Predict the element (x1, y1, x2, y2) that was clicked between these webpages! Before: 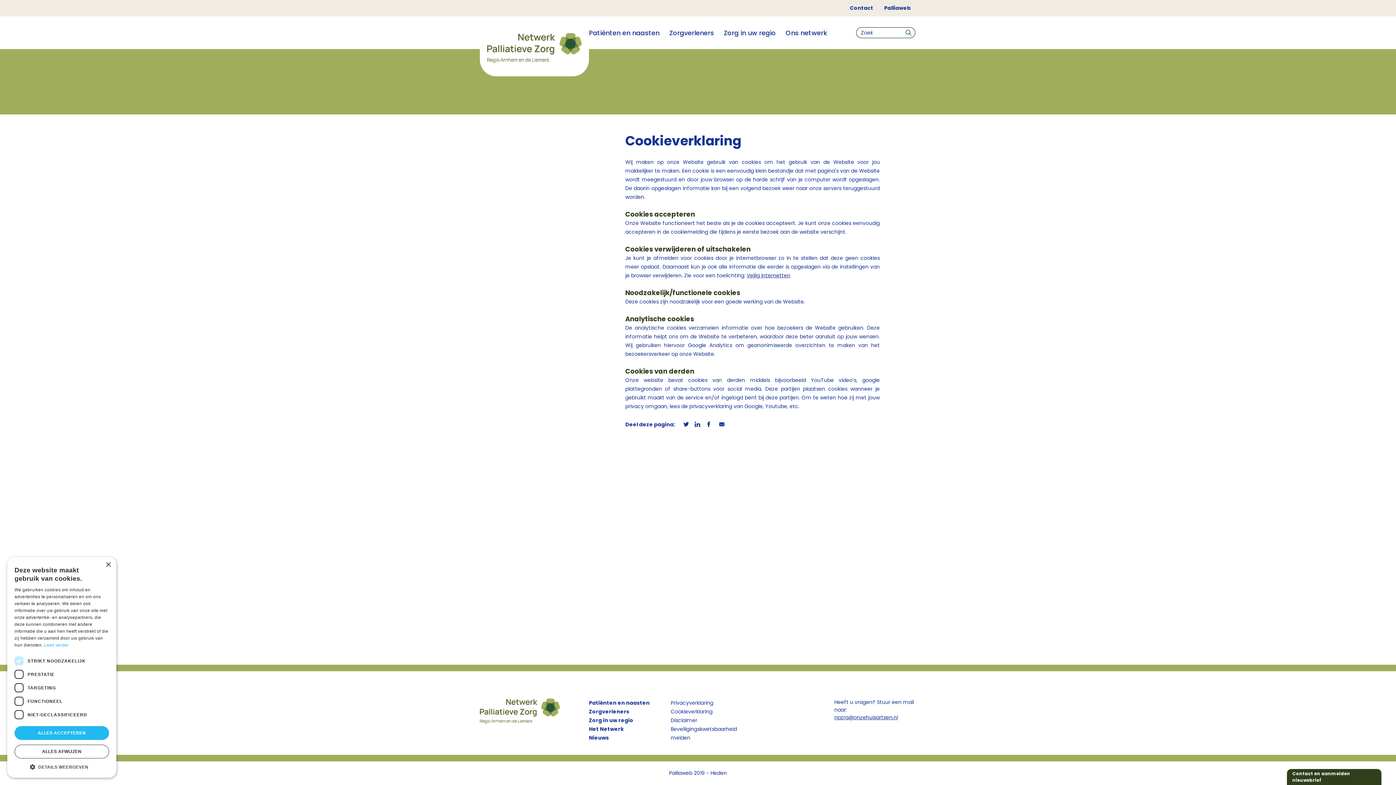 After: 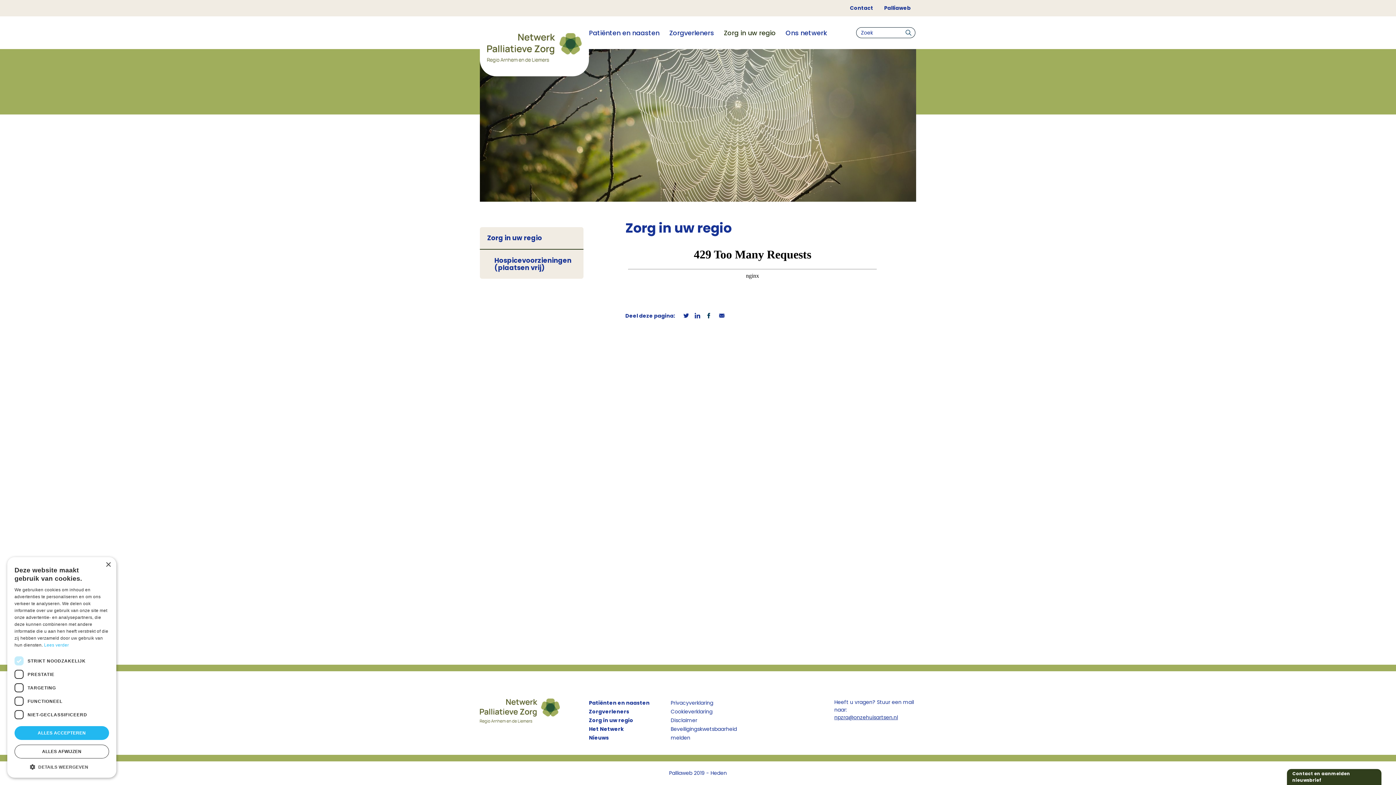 Action: bbox: (724, 27, 776, 37) label: Zorg in uw regio